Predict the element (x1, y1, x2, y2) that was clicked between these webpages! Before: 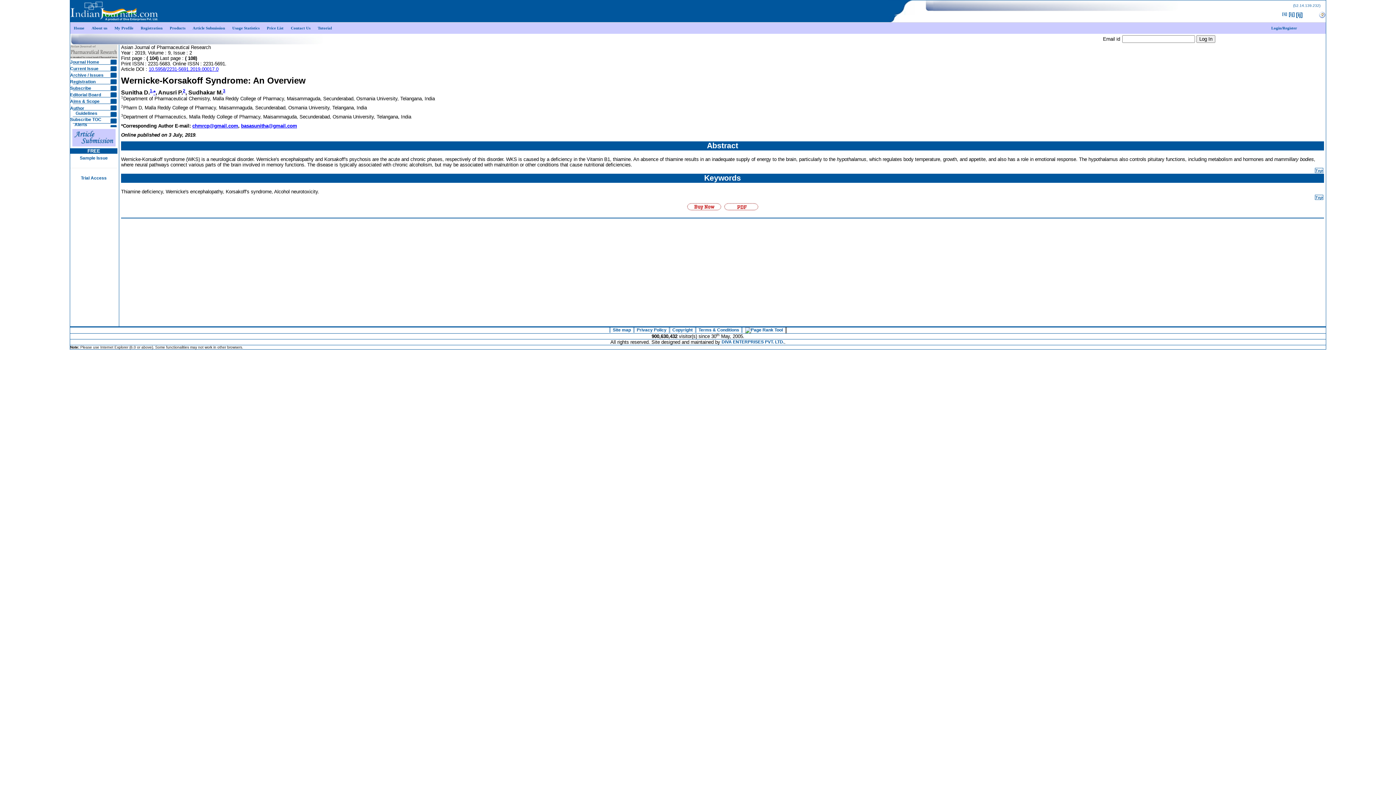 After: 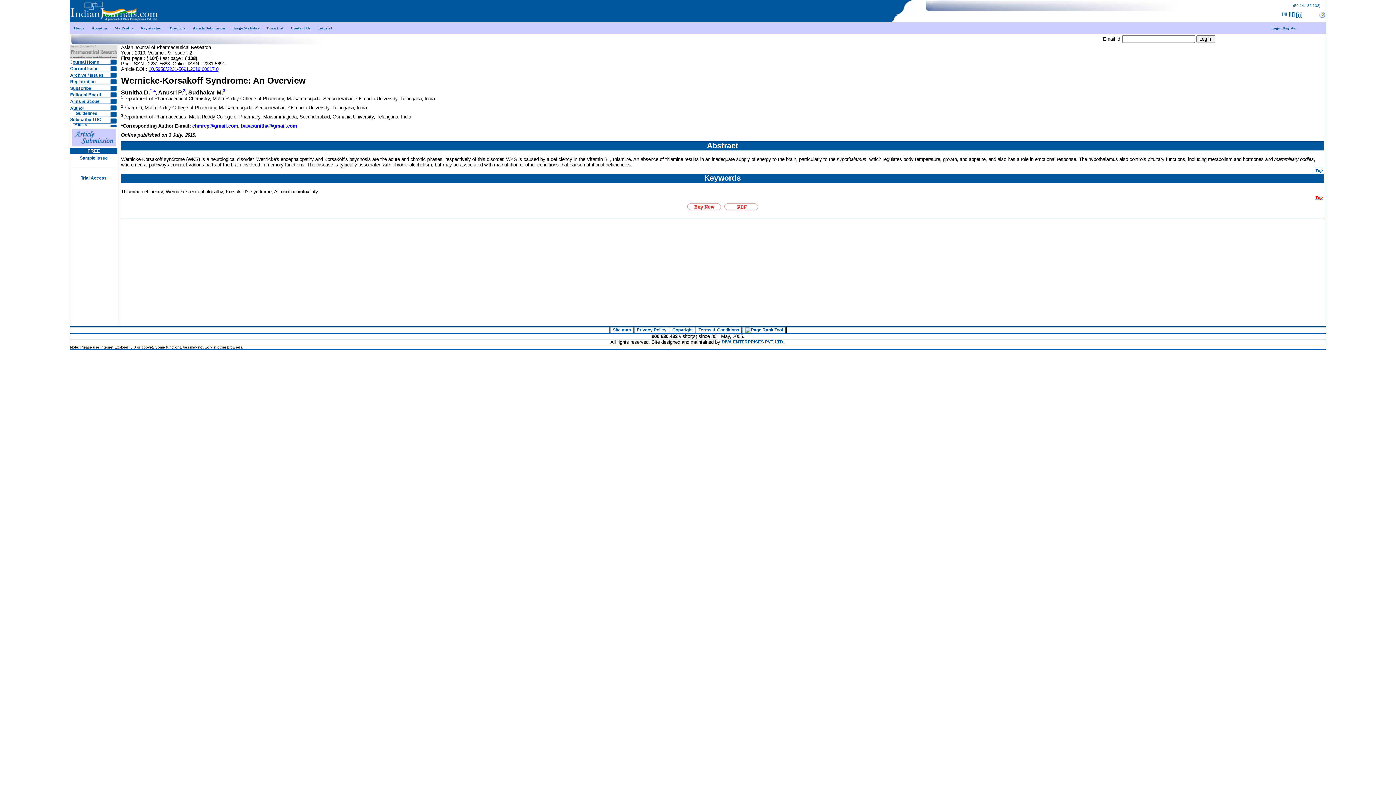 Action: label: Top bbox: (1315, 194, 1323, 200)